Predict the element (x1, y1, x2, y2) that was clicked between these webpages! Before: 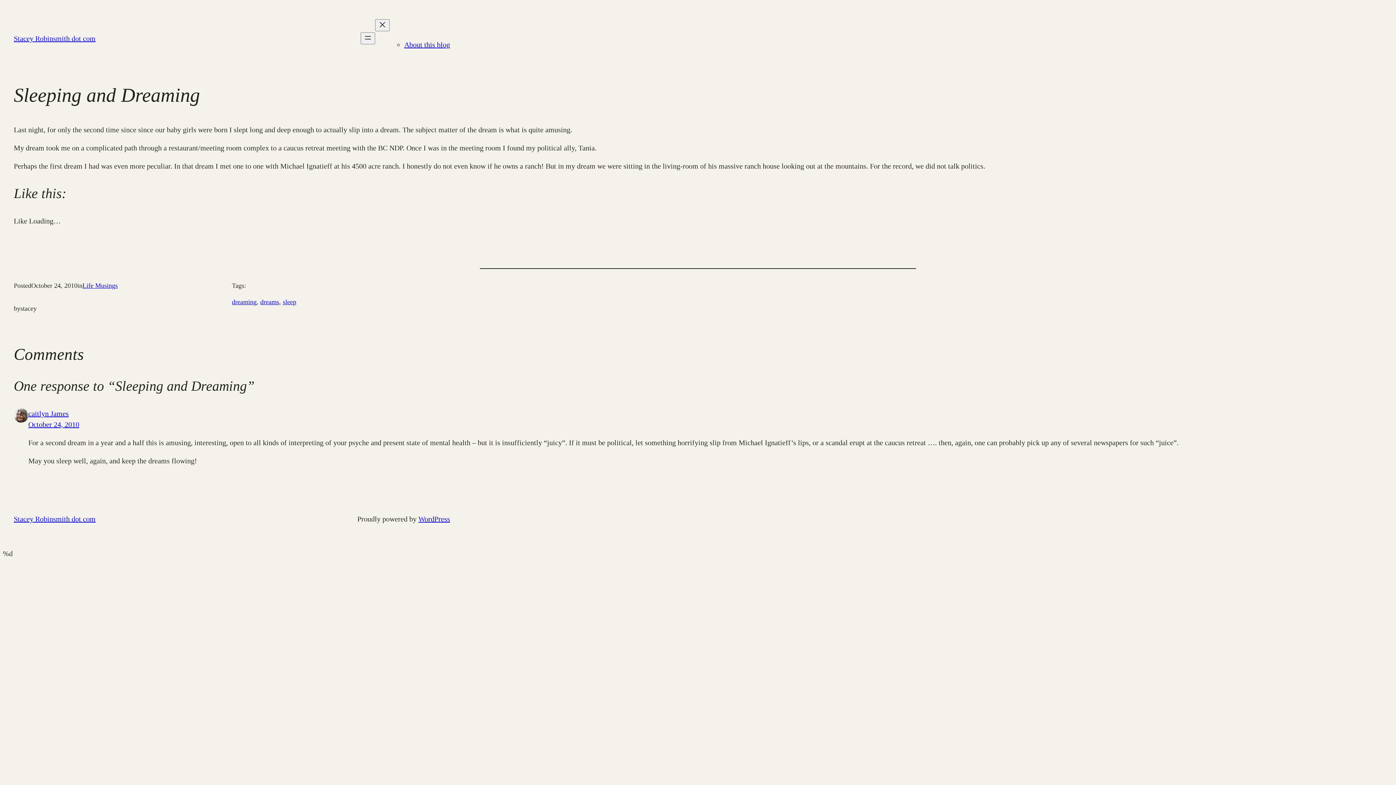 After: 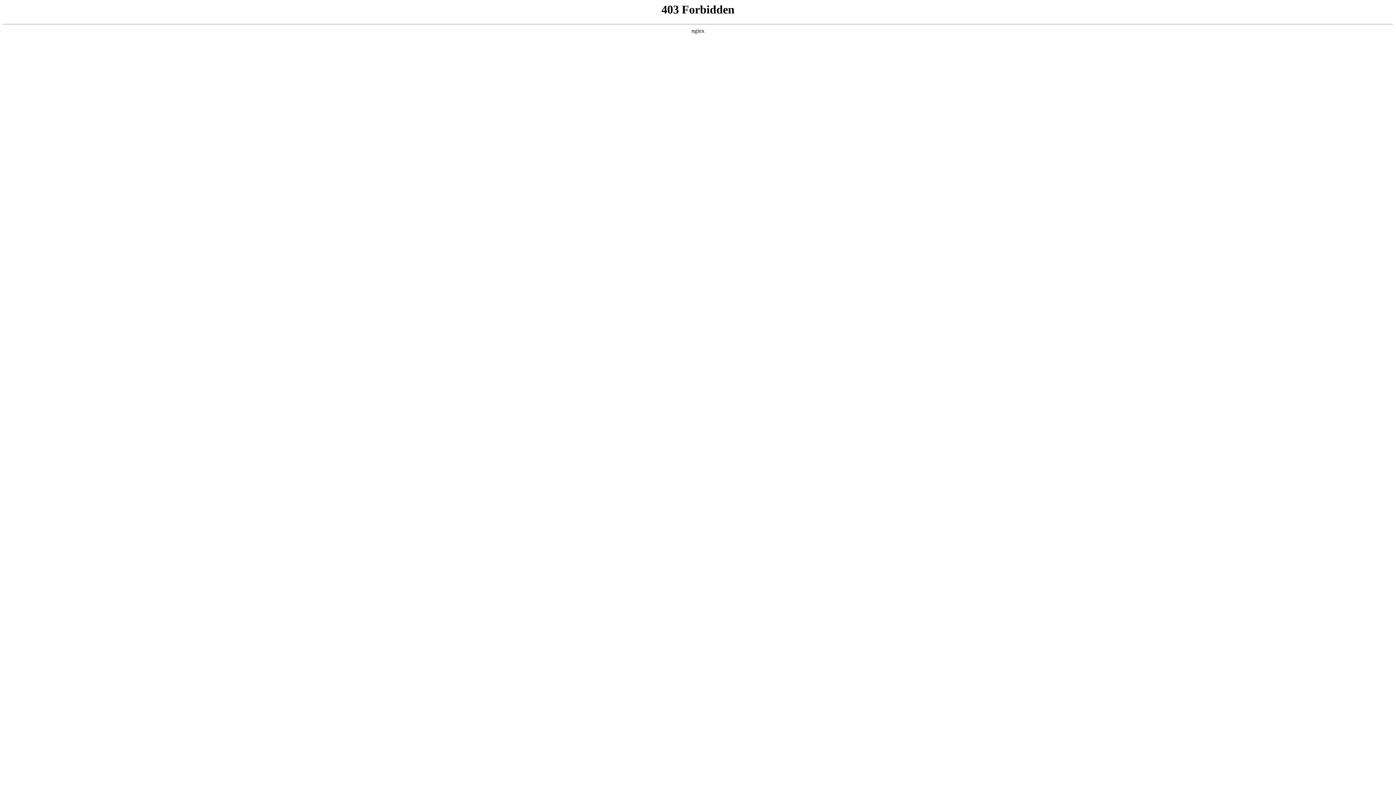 Action: label: WordPress bbox: (418, 515, 450, 523)